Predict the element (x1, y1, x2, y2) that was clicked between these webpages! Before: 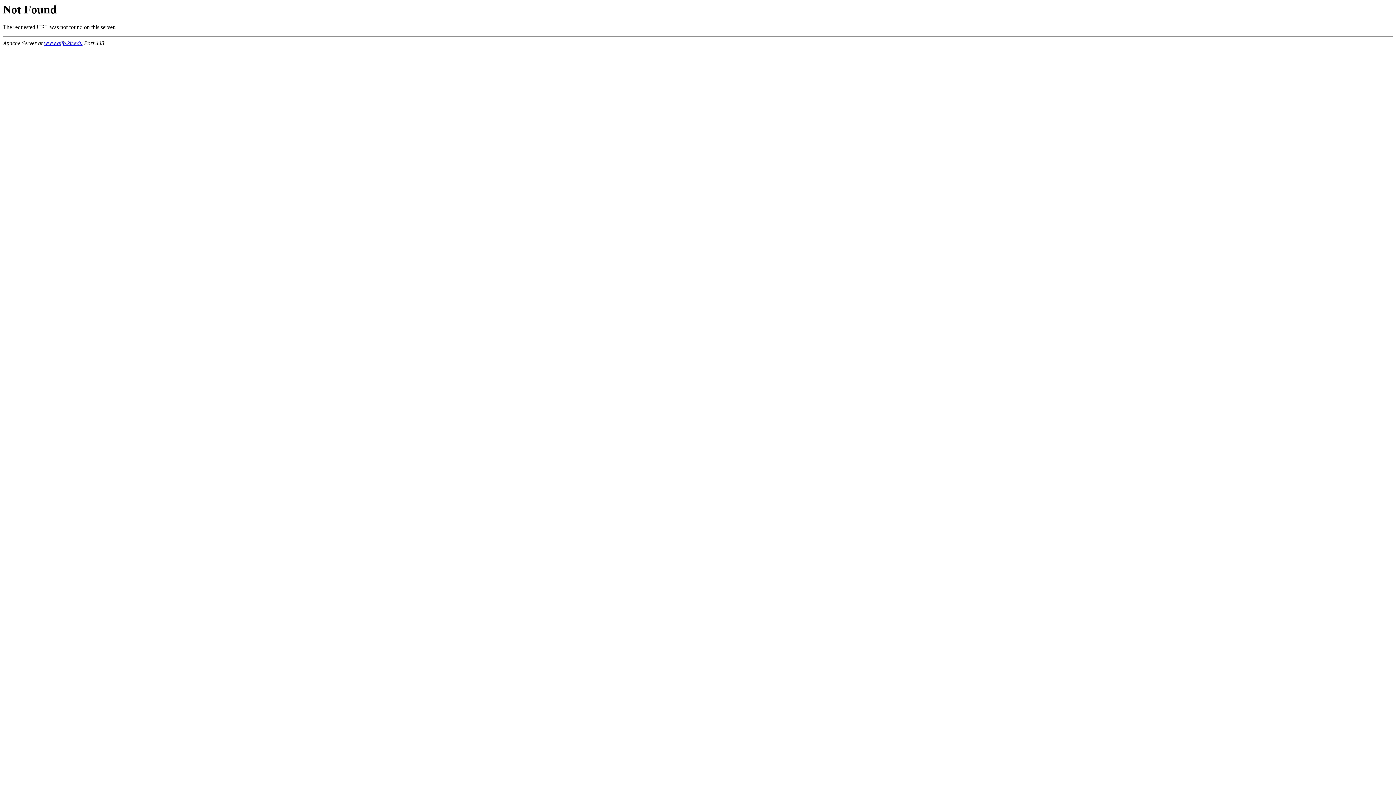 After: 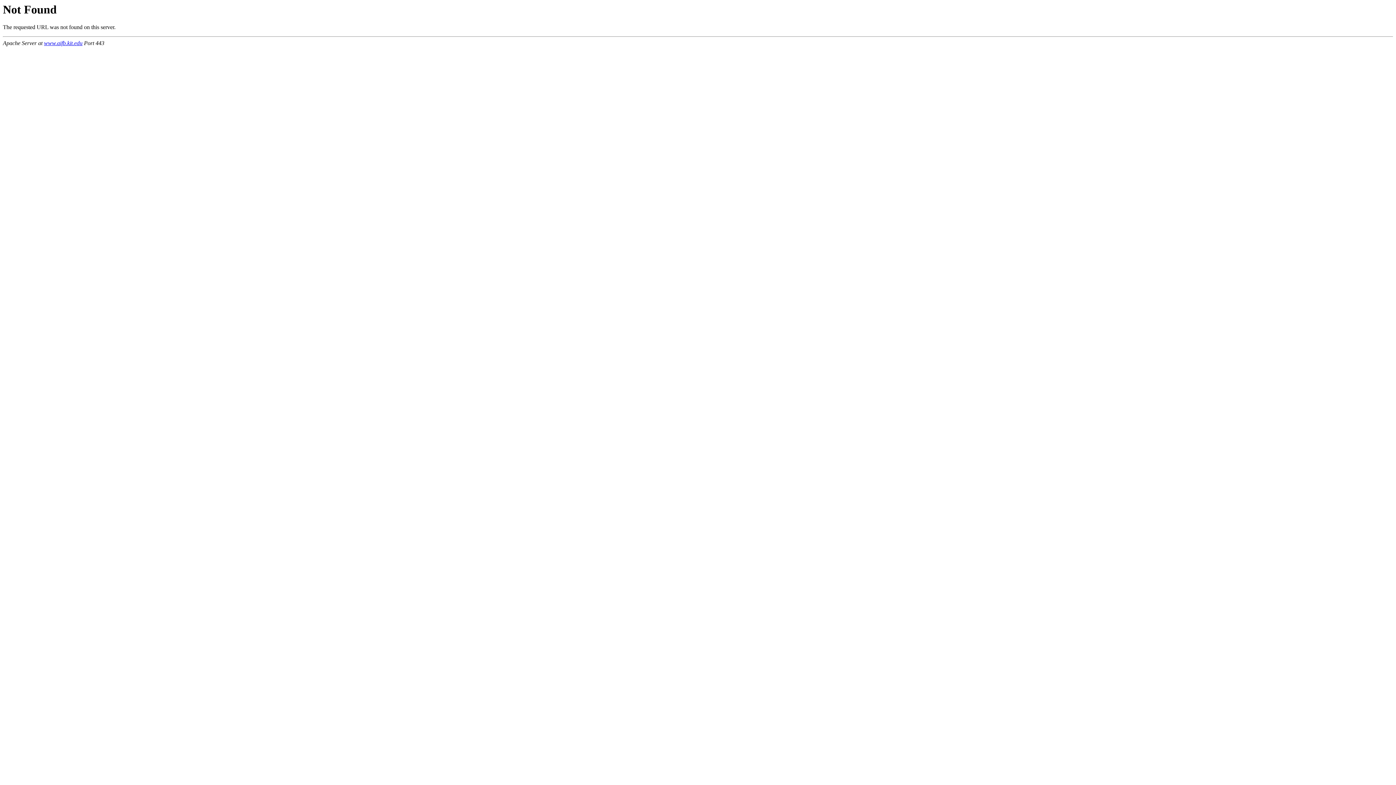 Action: bbox: (44, 40, 82, 46) label: www.aifb.kit.edu